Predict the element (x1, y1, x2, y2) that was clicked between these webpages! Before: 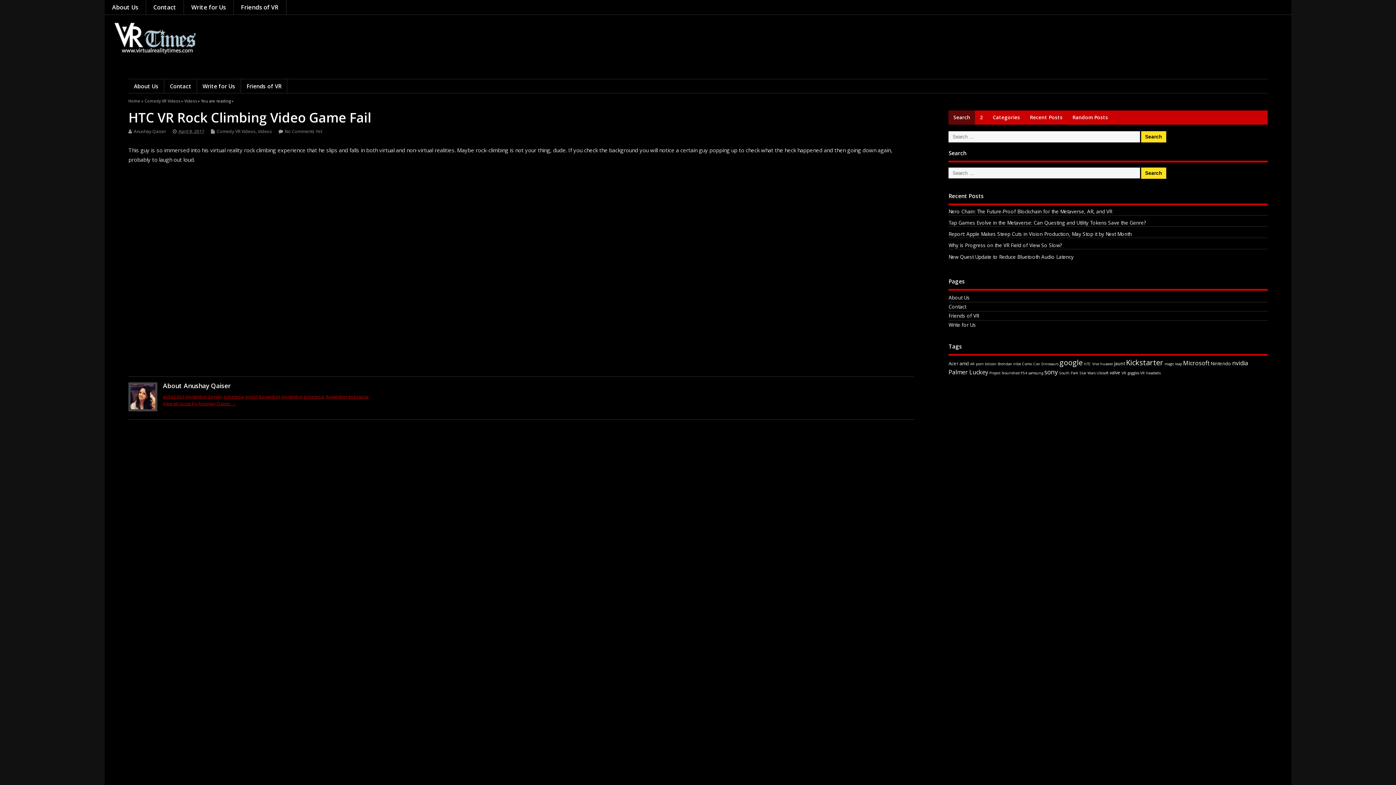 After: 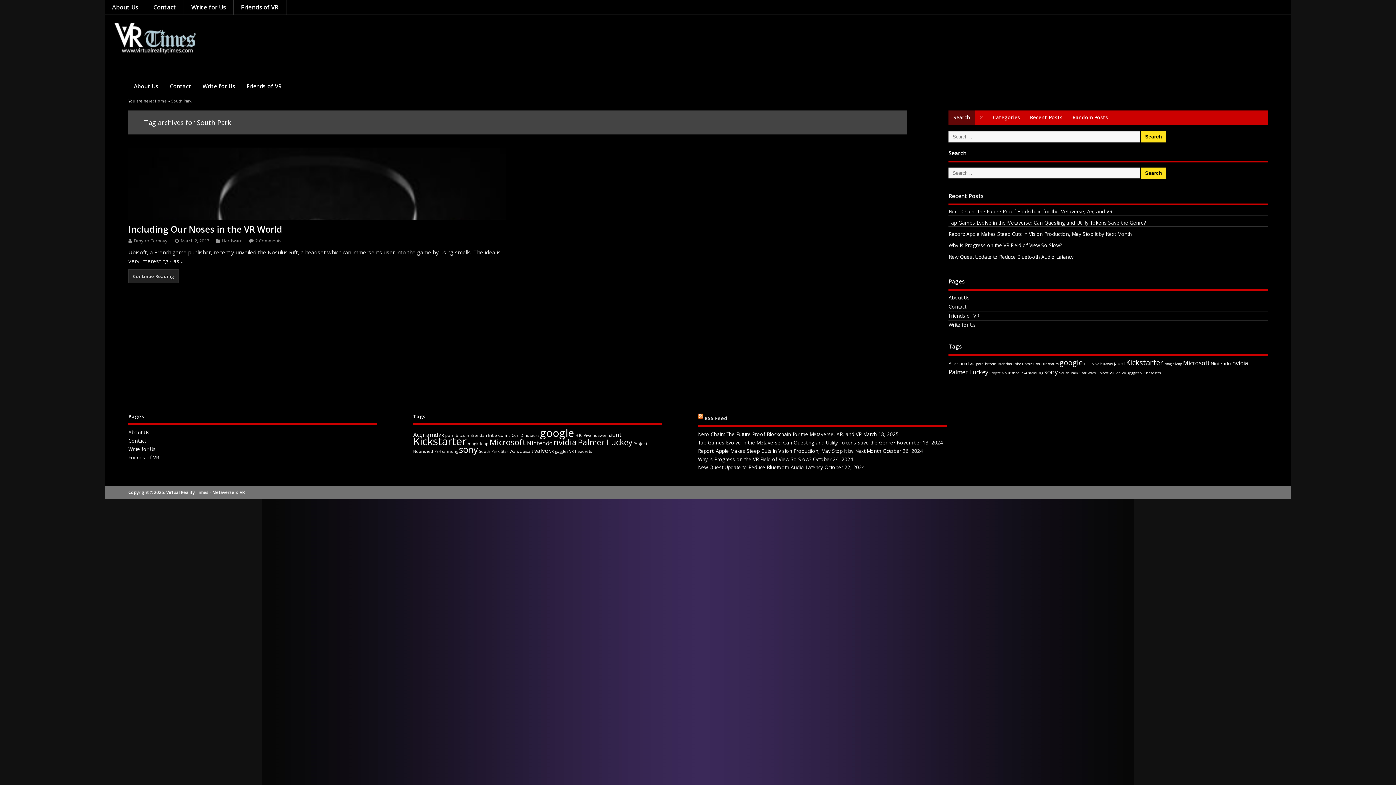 Action: label: South Park (1 item) bbox: (1059, 370, 1078, 375)